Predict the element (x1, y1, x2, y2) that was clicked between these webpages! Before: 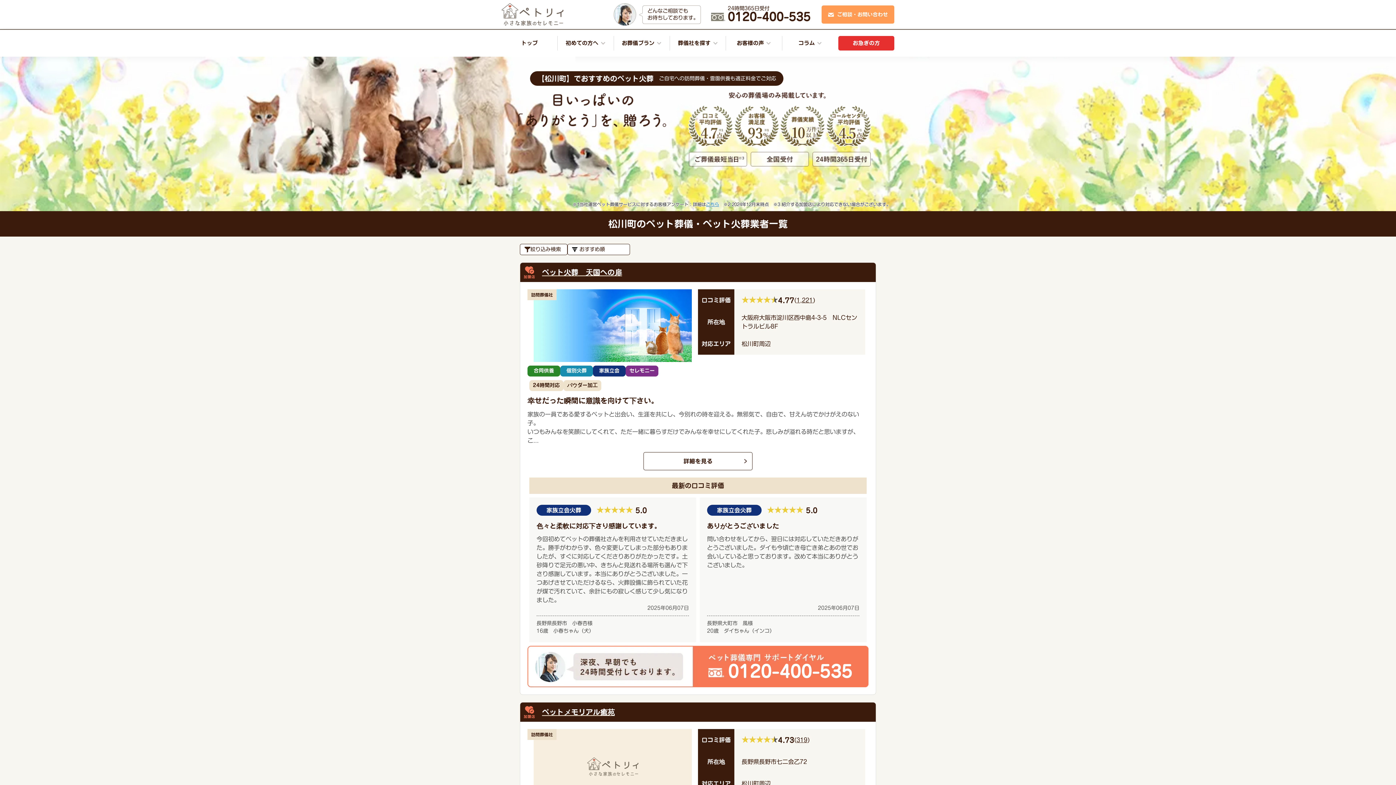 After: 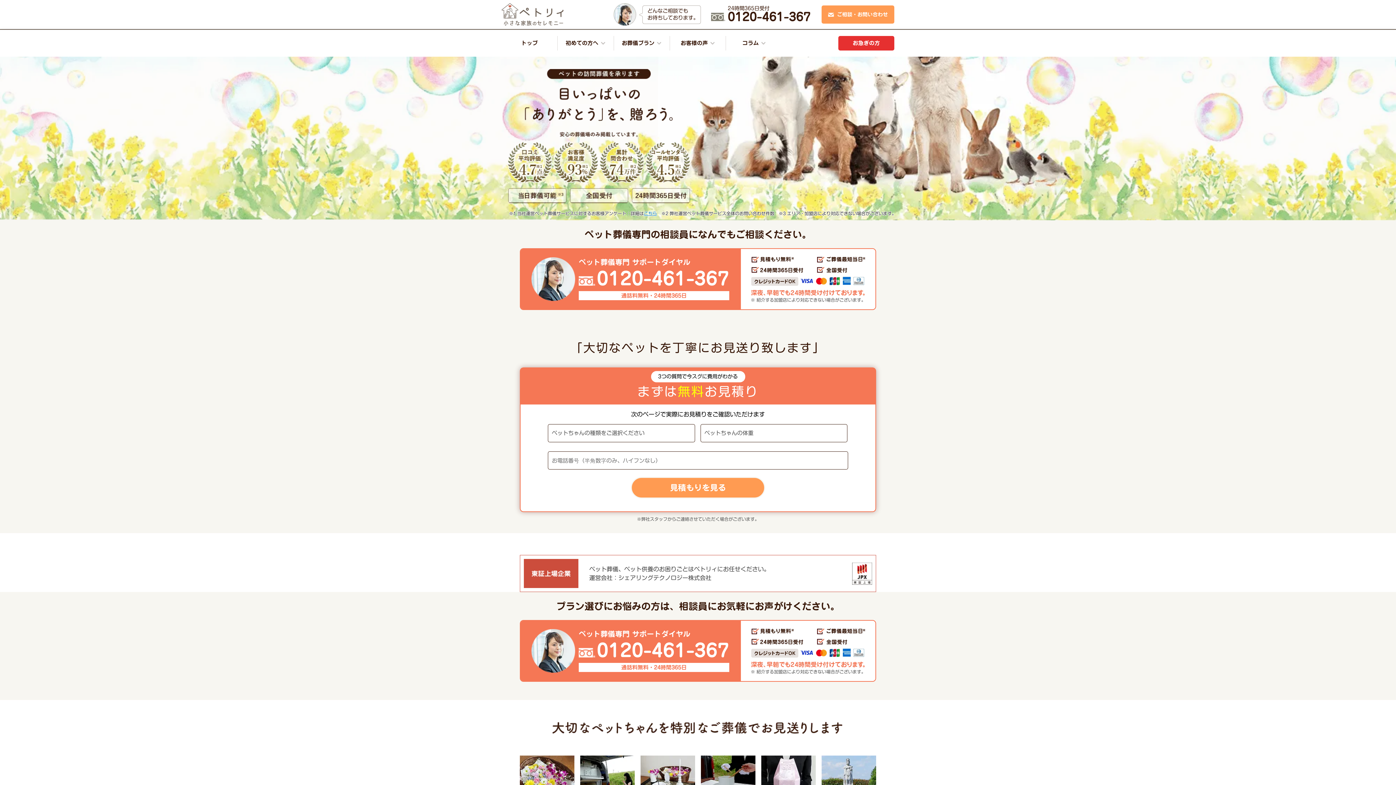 Action: label: お急ぎの方 bbox: (838, 36, 894, 50)